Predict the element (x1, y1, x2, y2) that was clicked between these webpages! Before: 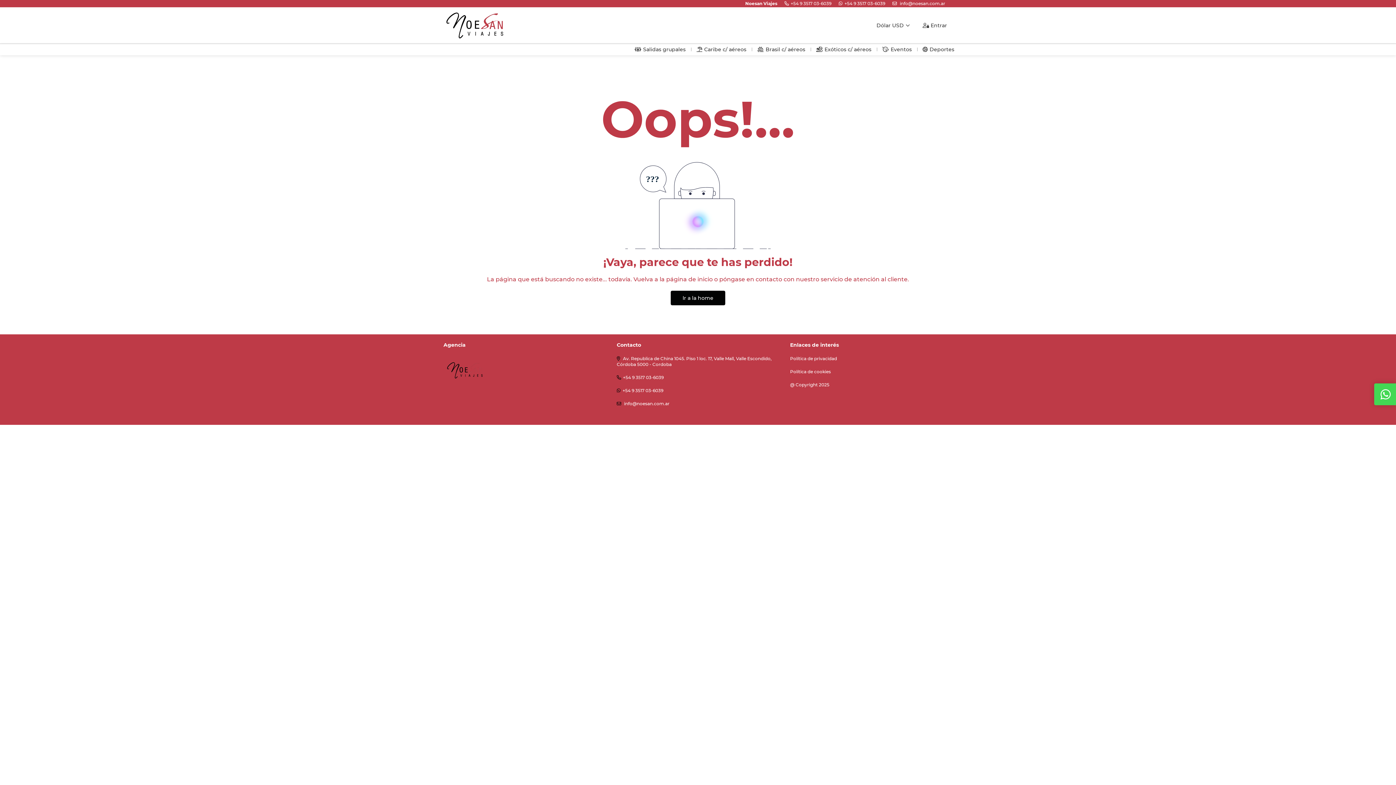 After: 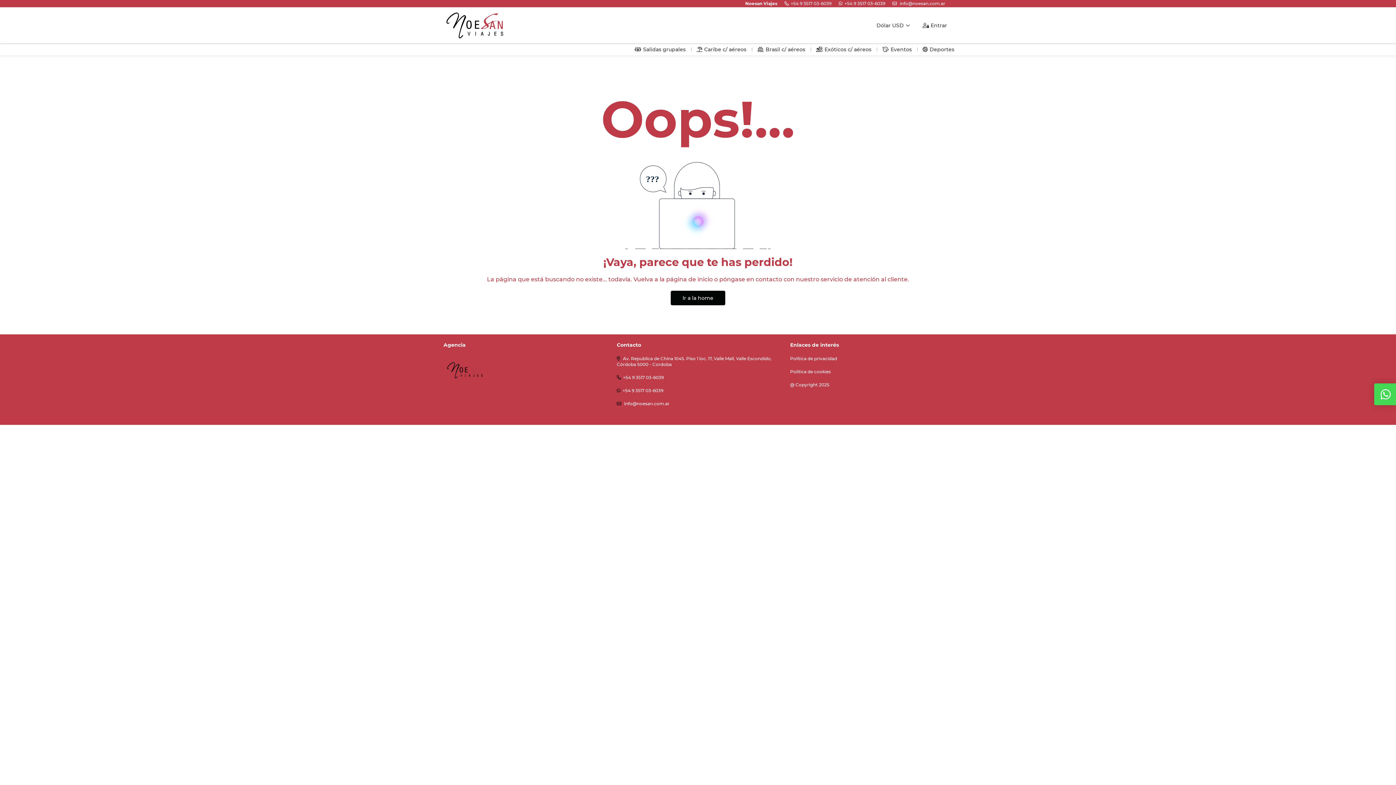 Action: bbox: (790, 369, 952, 374) label: Política de cookies